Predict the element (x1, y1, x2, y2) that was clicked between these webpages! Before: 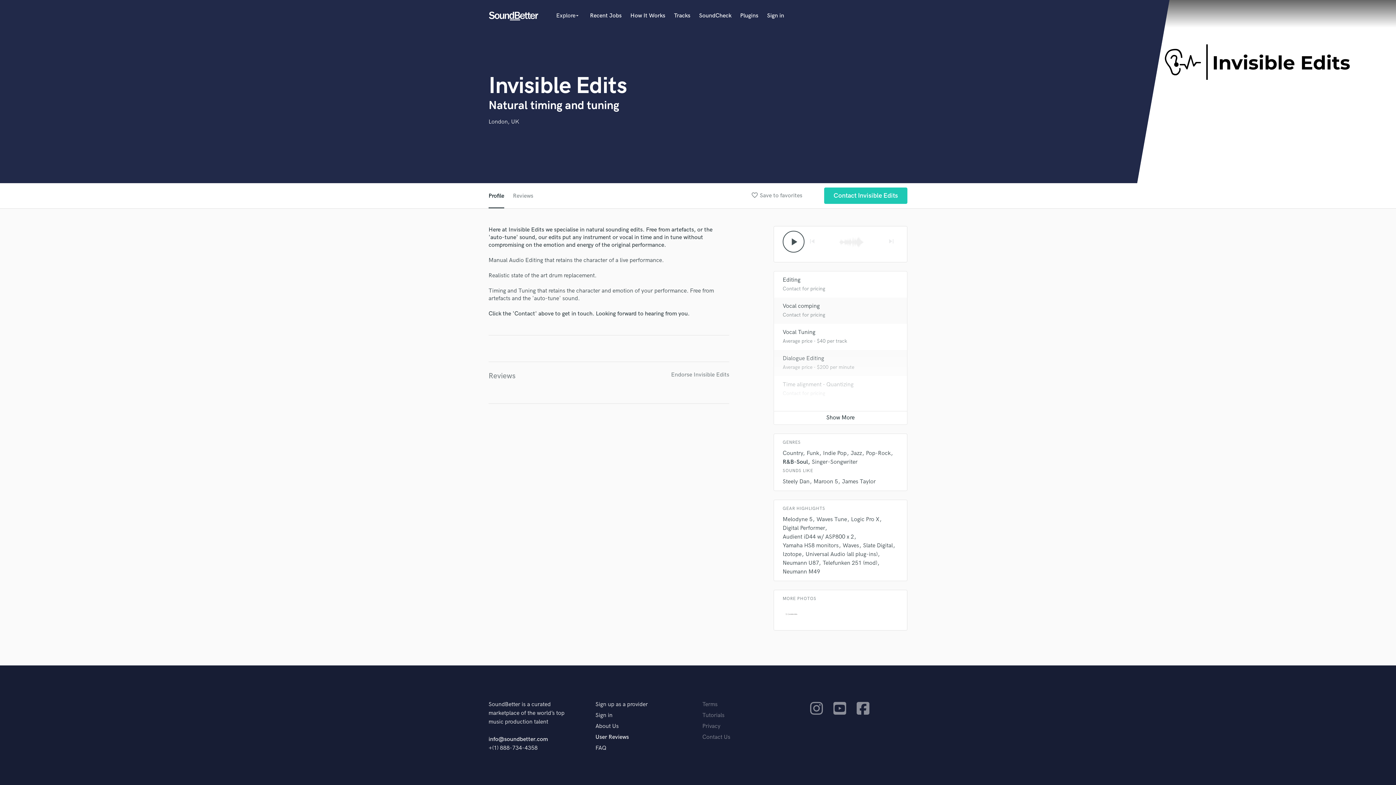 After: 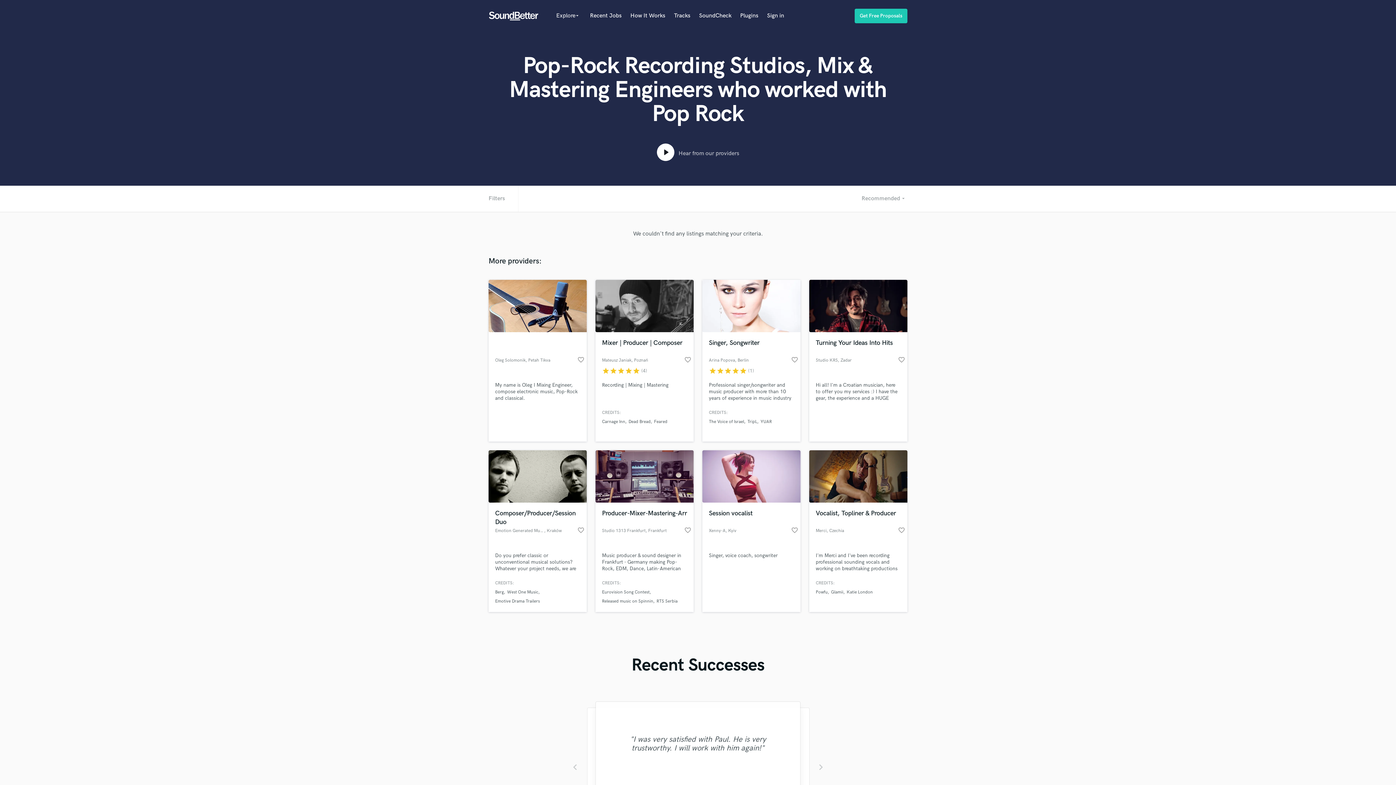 Action: bbox: (866, 450, 890, 457) label: Pop-Rock